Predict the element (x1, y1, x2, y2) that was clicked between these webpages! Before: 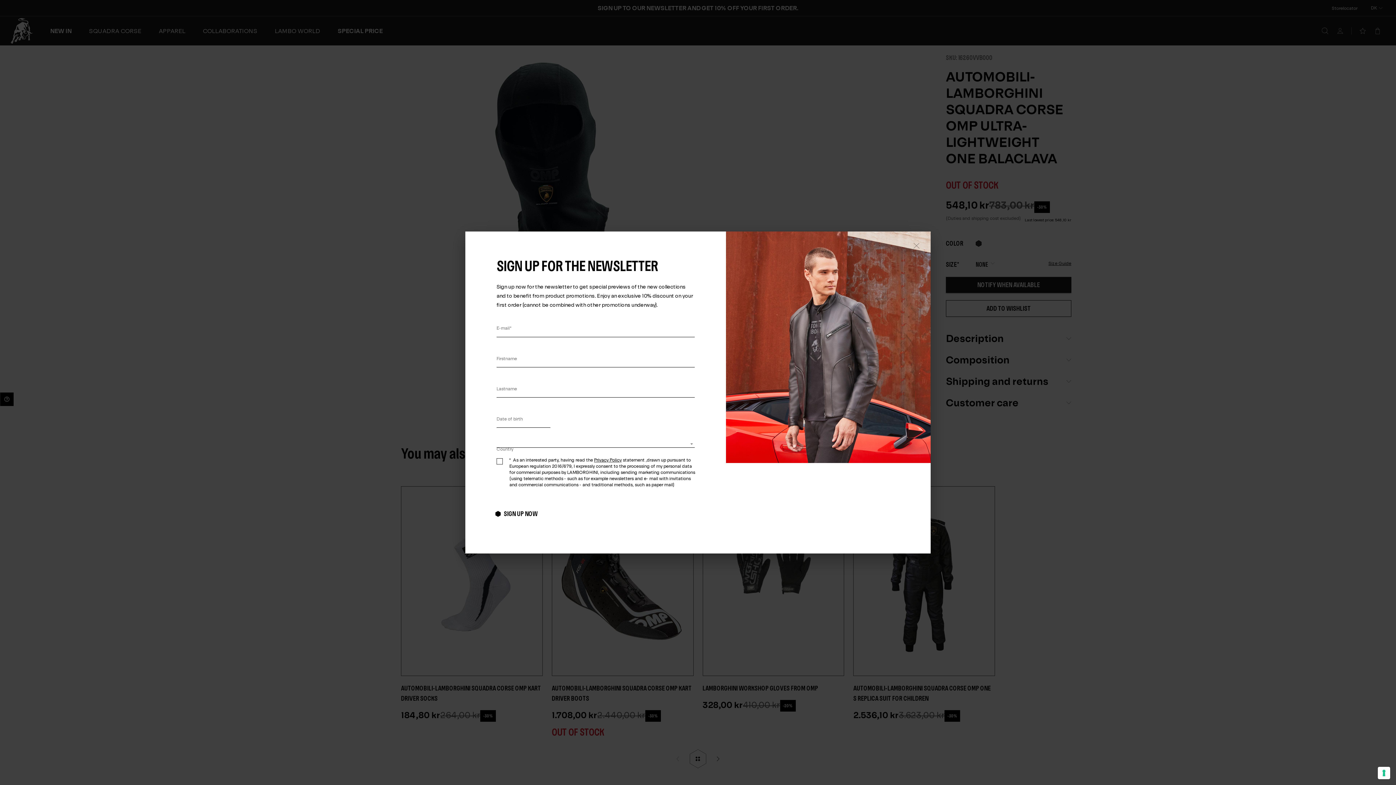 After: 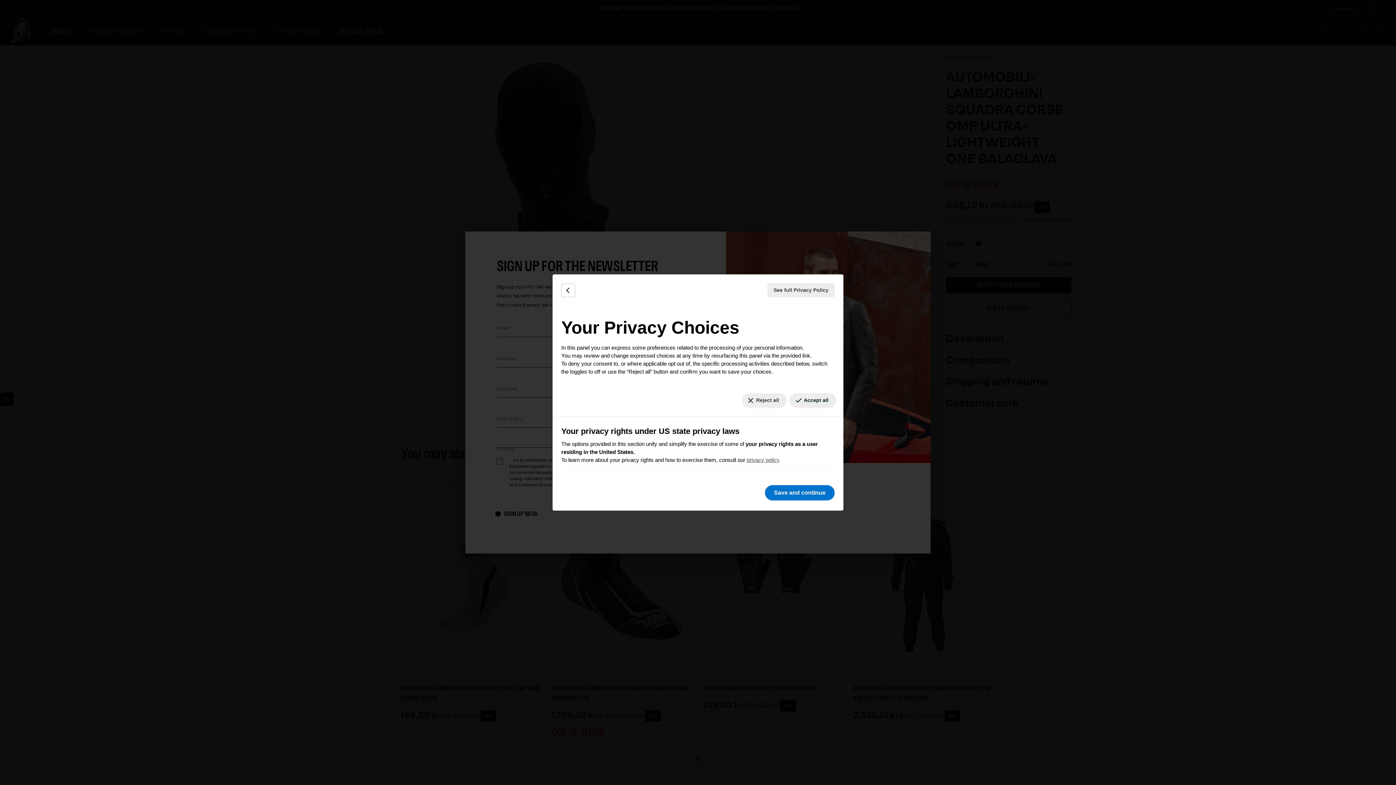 Action: label: Your consent preferences for tracking technologies bbox: (1378, 767, 1390, 779)